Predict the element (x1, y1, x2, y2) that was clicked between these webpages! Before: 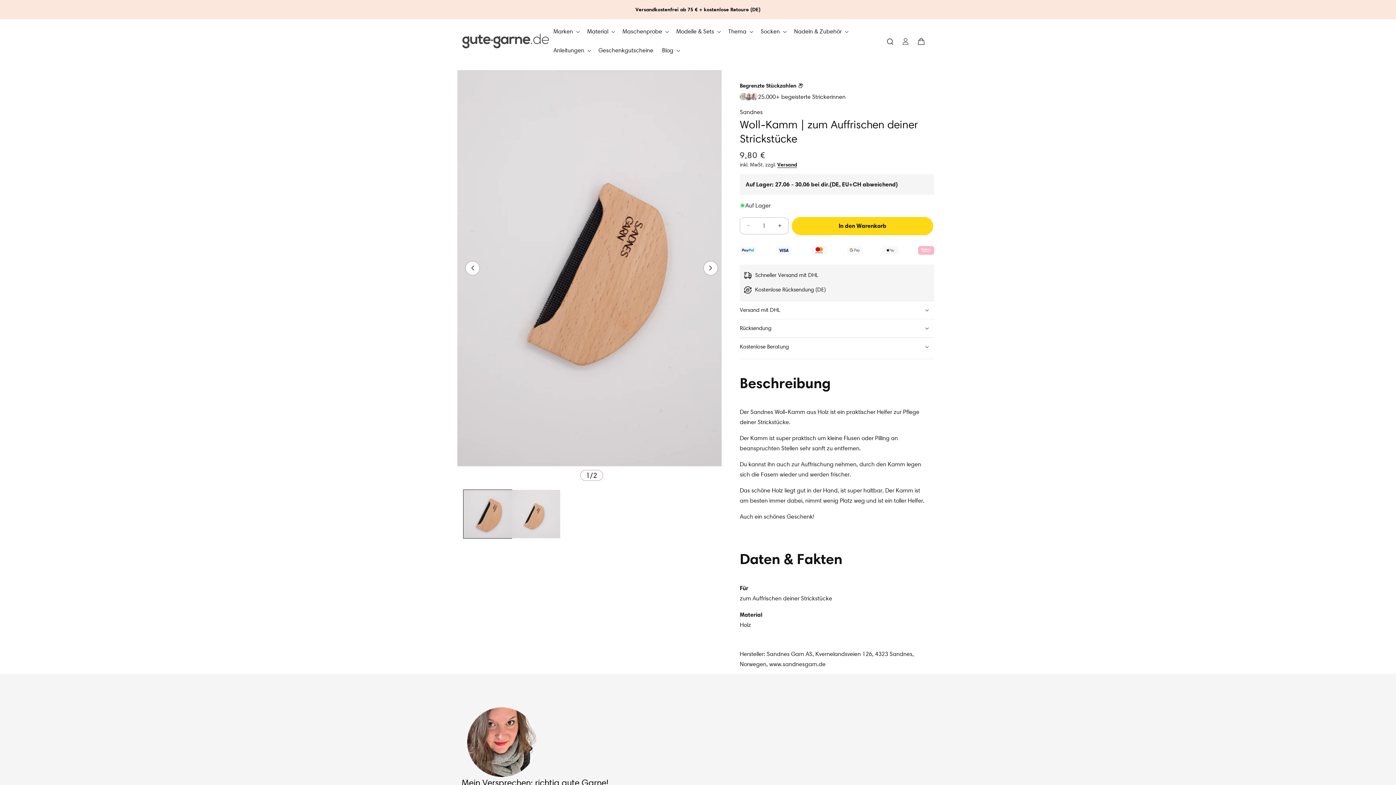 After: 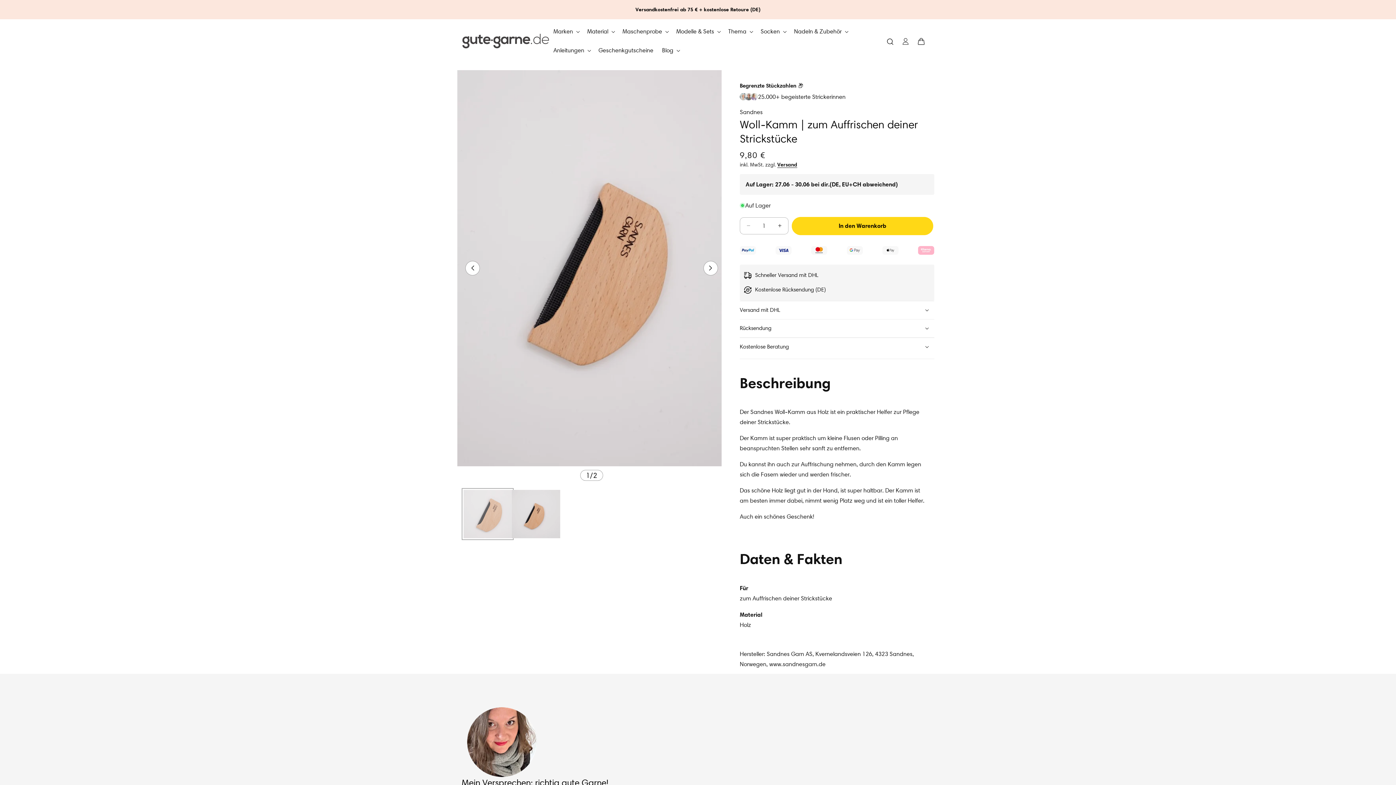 Action: bbox: (463, 490, 512, 538) label: Bild 1 in Galerieansicht laden